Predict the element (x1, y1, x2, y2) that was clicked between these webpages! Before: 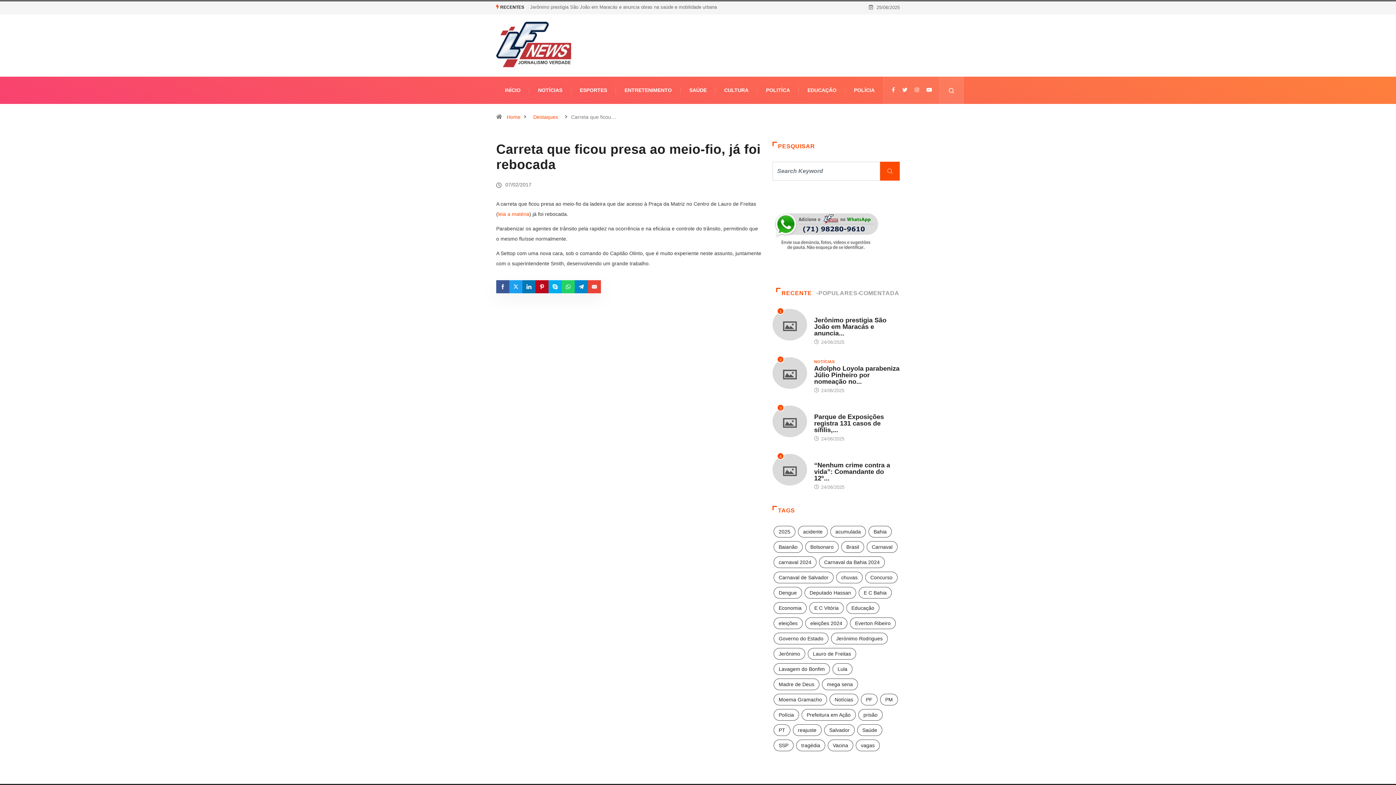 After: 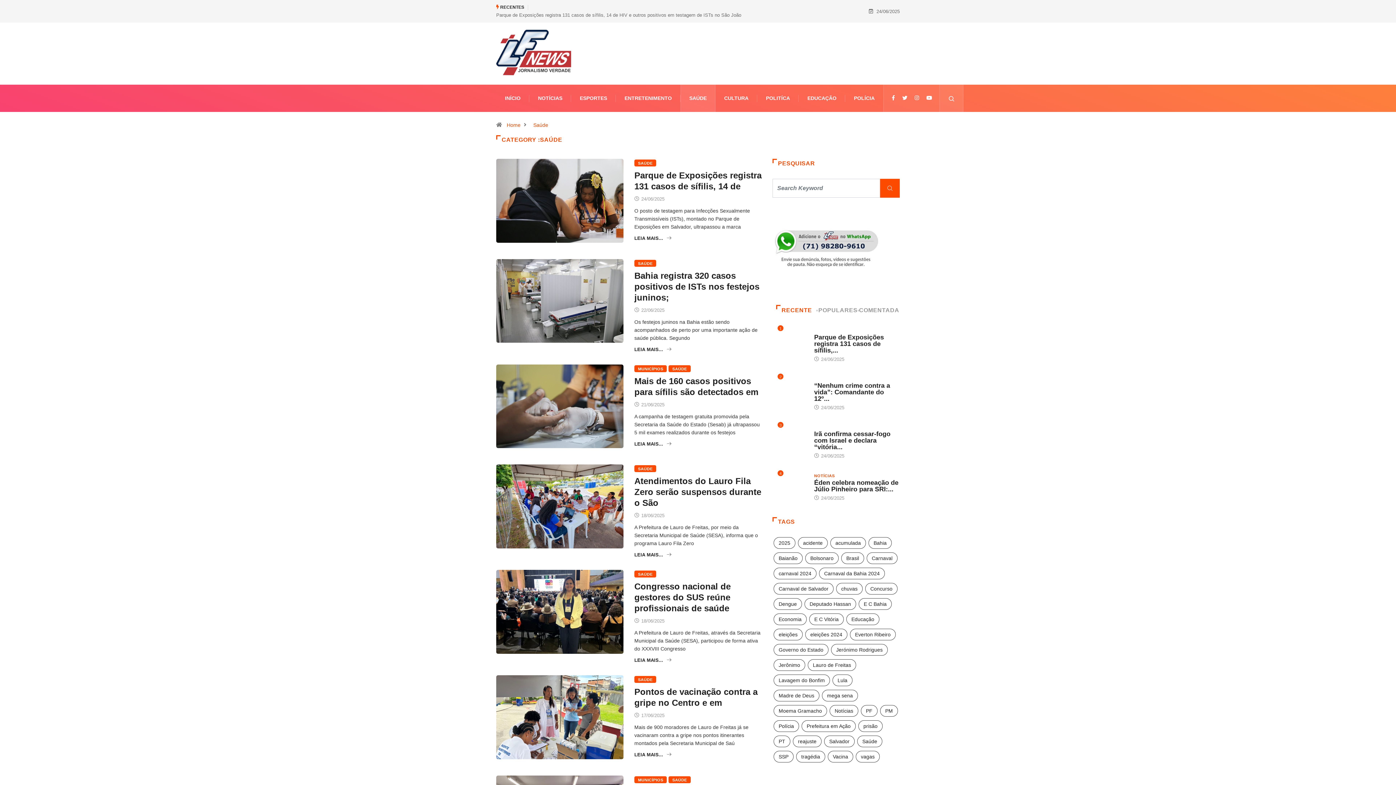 Action: label: SAÚDE bbox: (814, 406, 828, 413)